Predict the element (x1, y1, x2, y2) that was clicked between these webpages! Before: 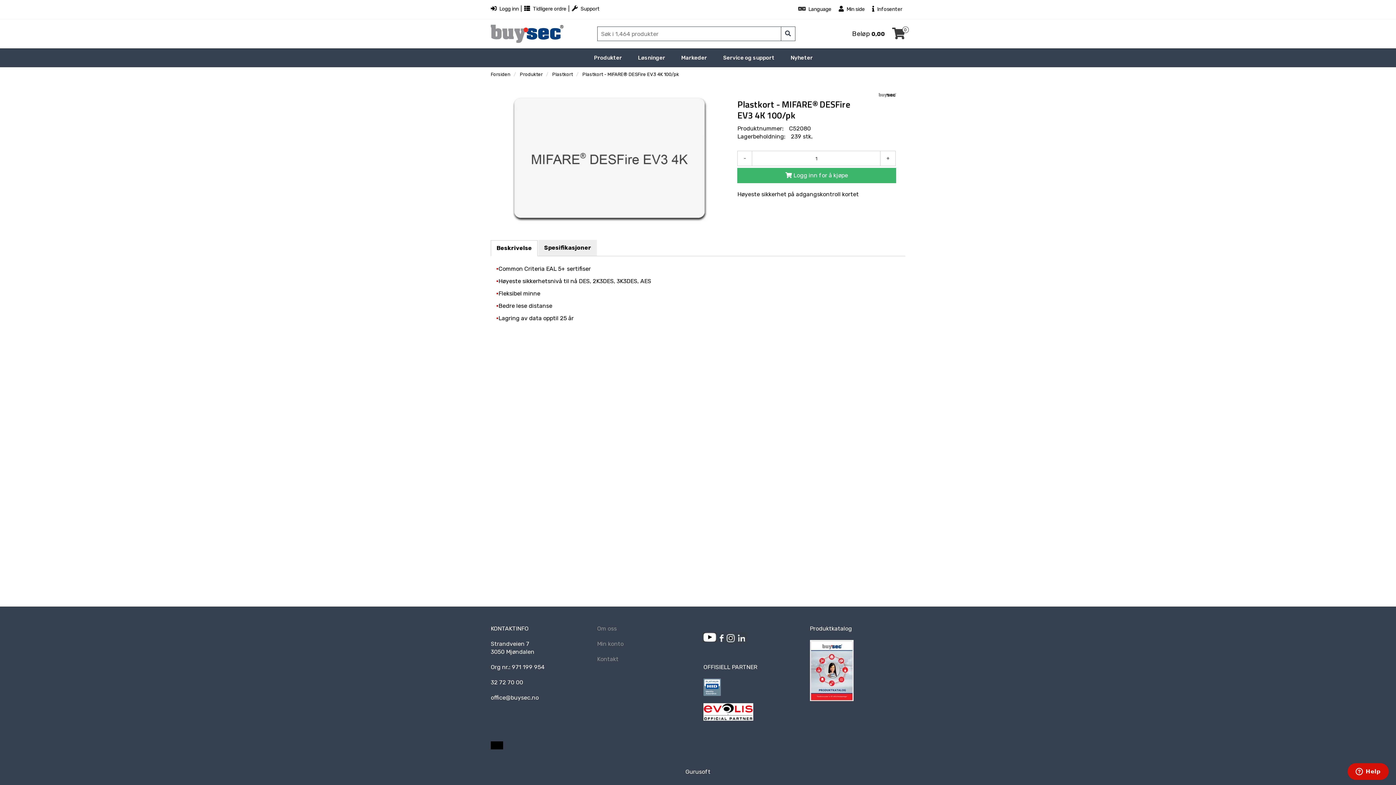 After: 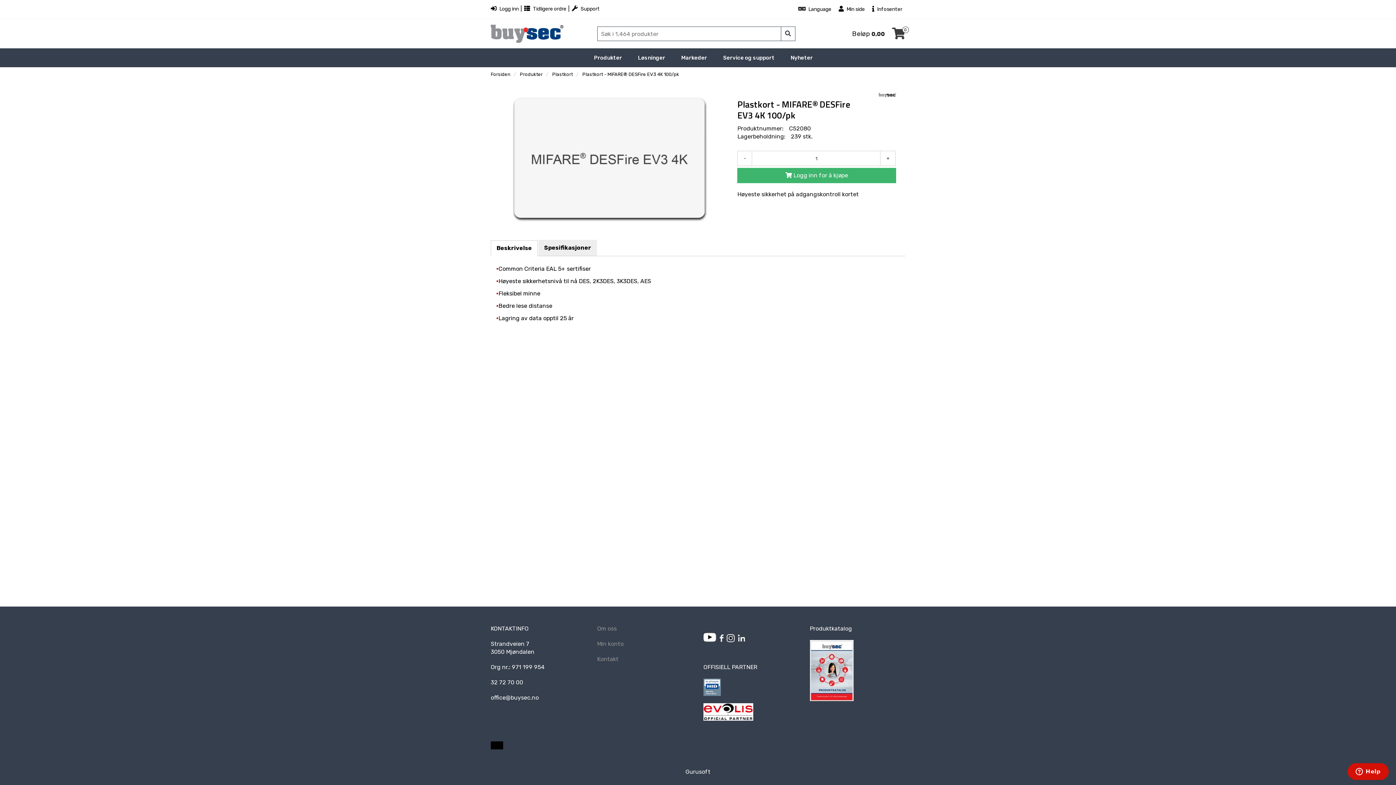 Action: label: Beskrivelse bbox: (490, 240, 537, 256)